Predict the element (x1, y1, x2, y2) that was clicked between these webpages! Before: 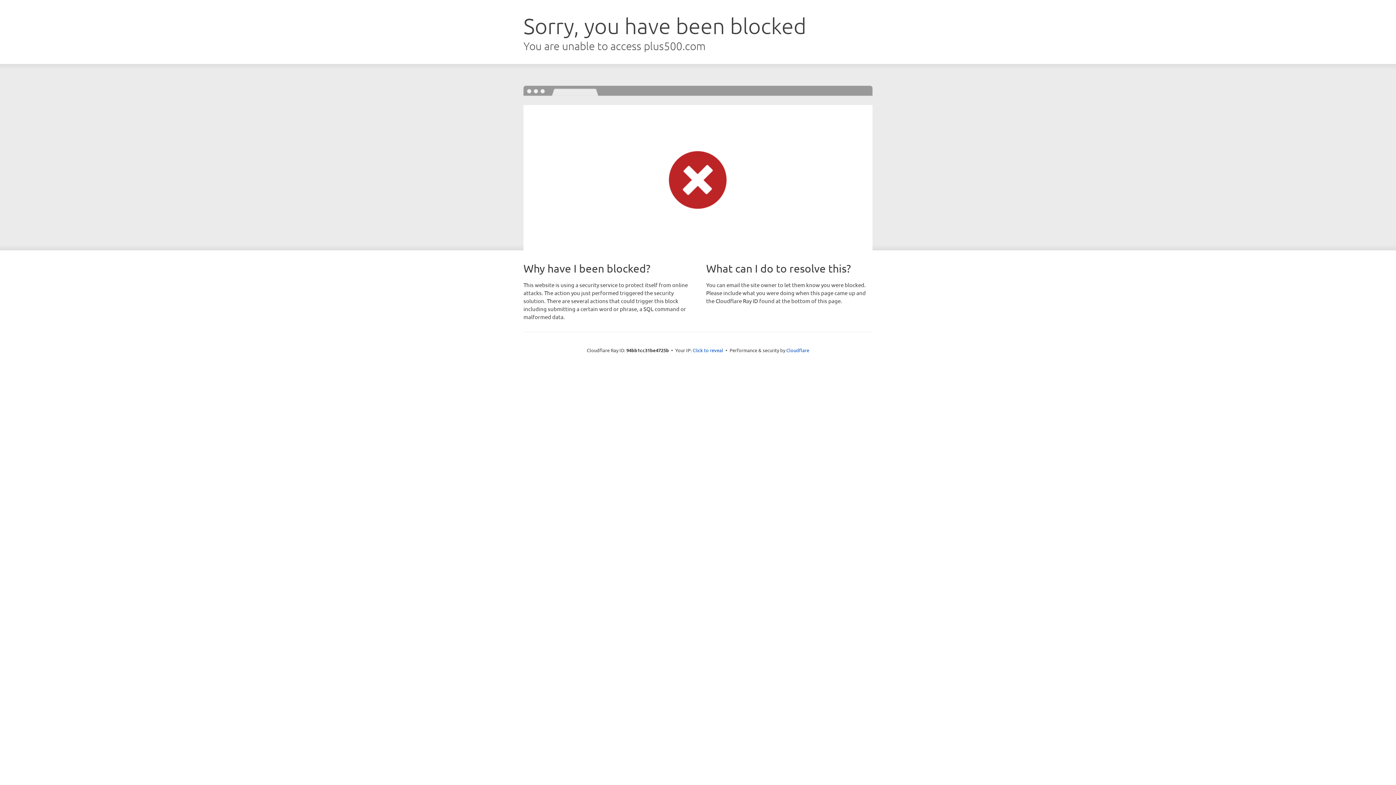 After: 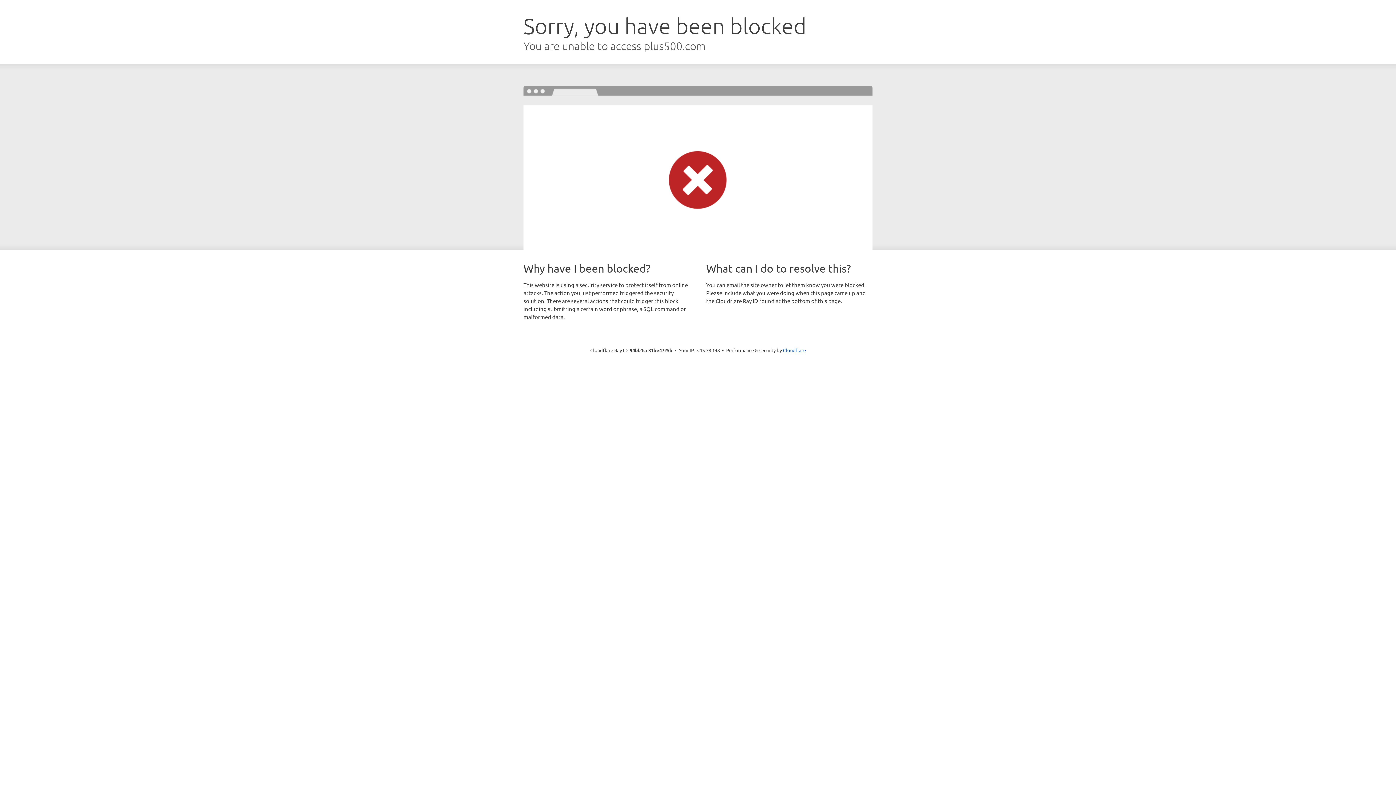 Action: bbox: (692, 346, 723, 353) label: Click to reveal